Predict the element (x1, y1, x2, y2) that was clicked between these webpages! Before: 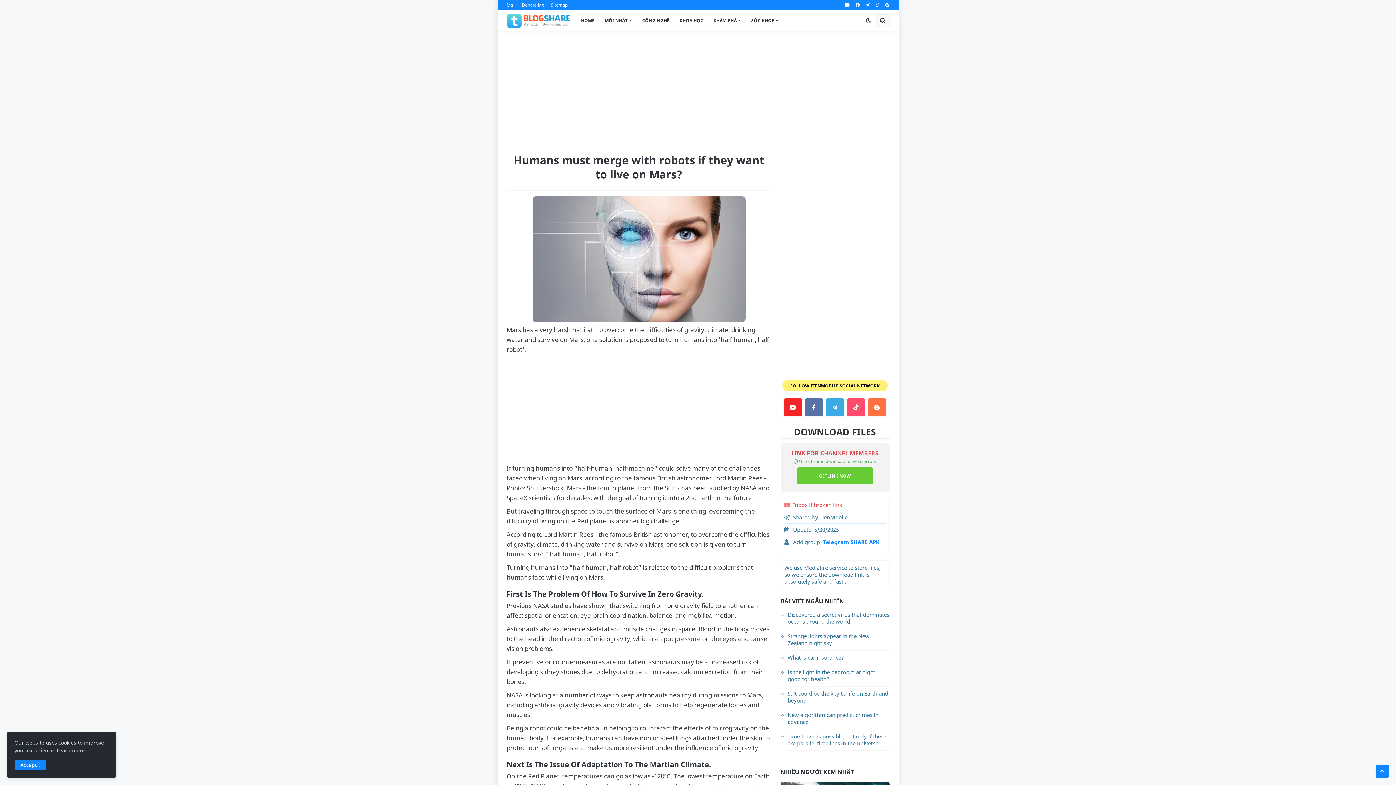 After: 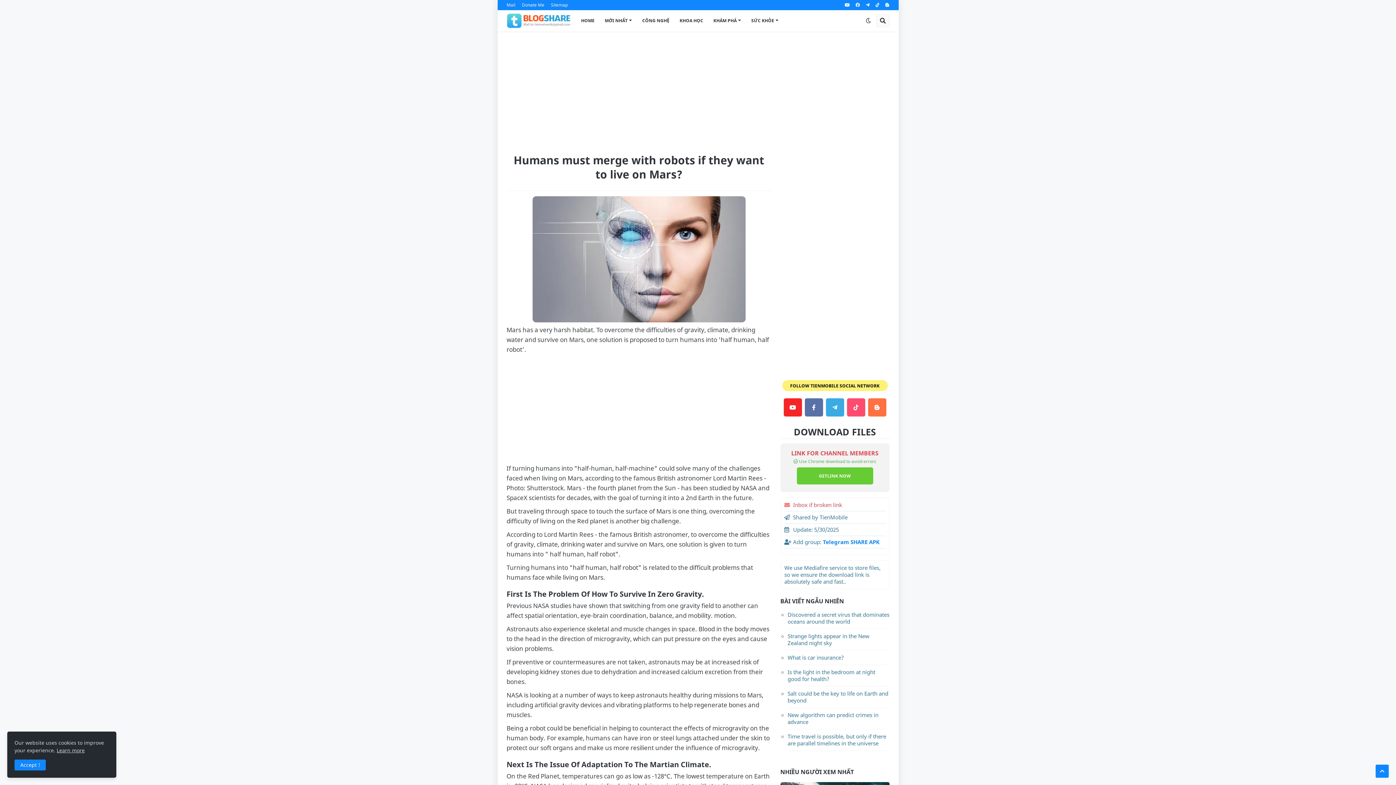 Action: bbox: (855, 0, 860, 10)